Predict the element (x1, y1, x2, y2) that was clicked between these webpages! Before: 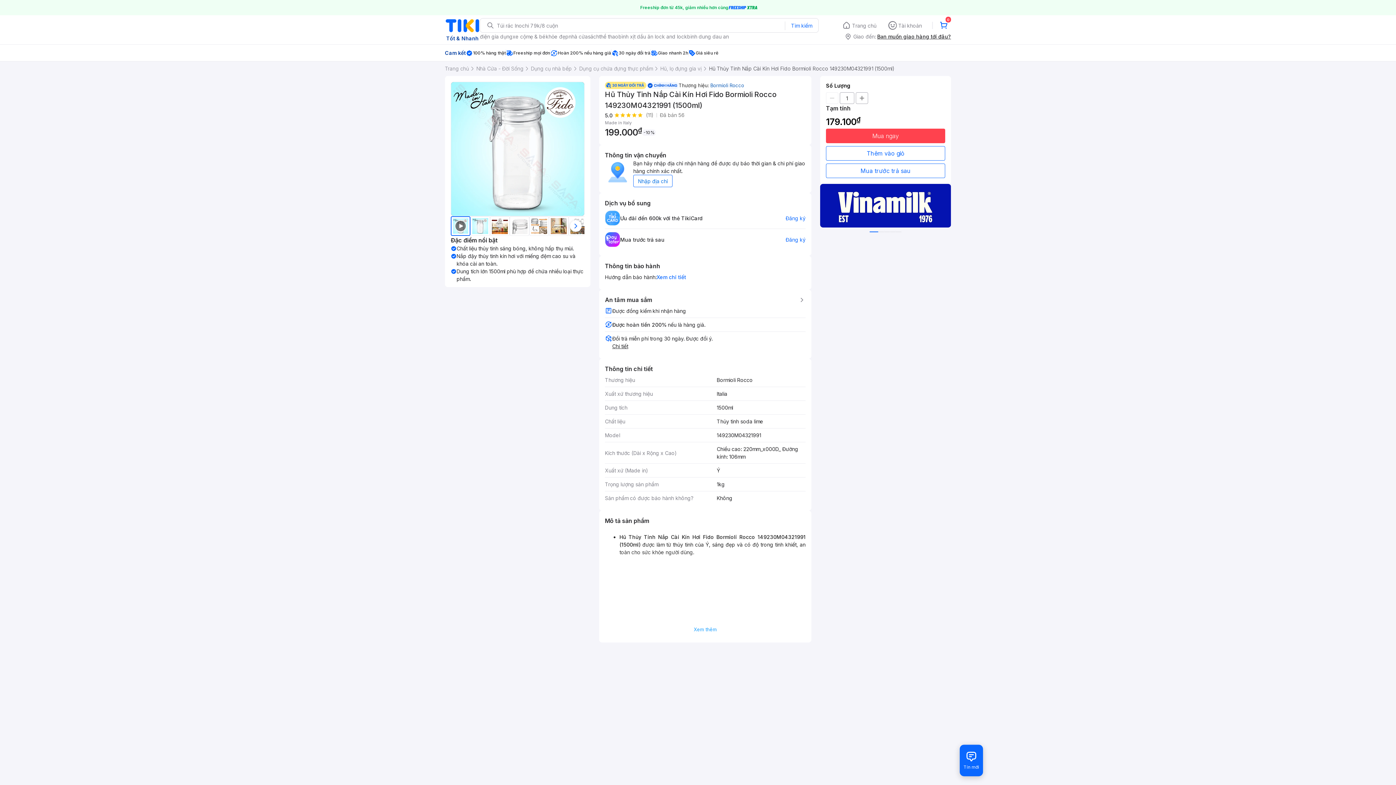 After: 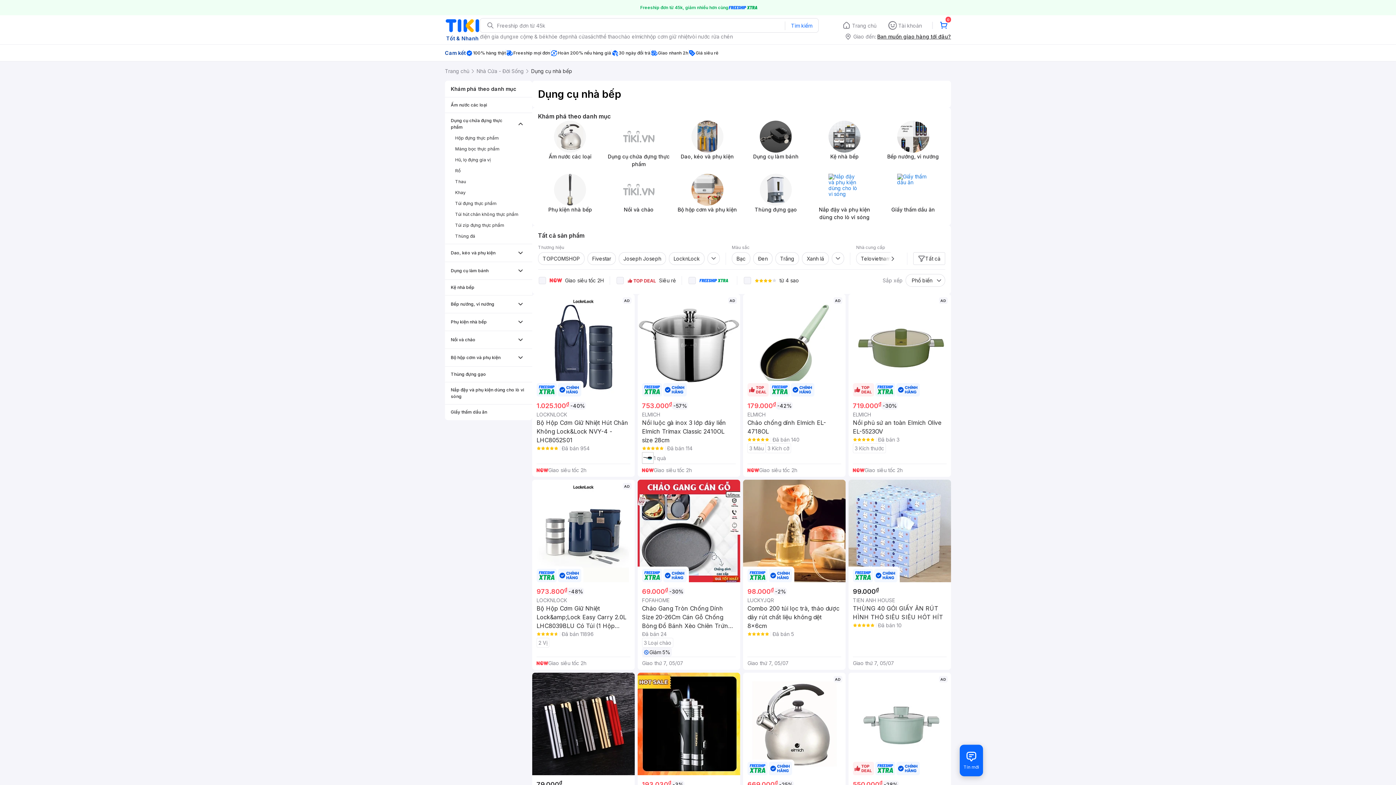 Action: label: Dụng cụ nhà bếp bbox: (530, 61, 572, 76)